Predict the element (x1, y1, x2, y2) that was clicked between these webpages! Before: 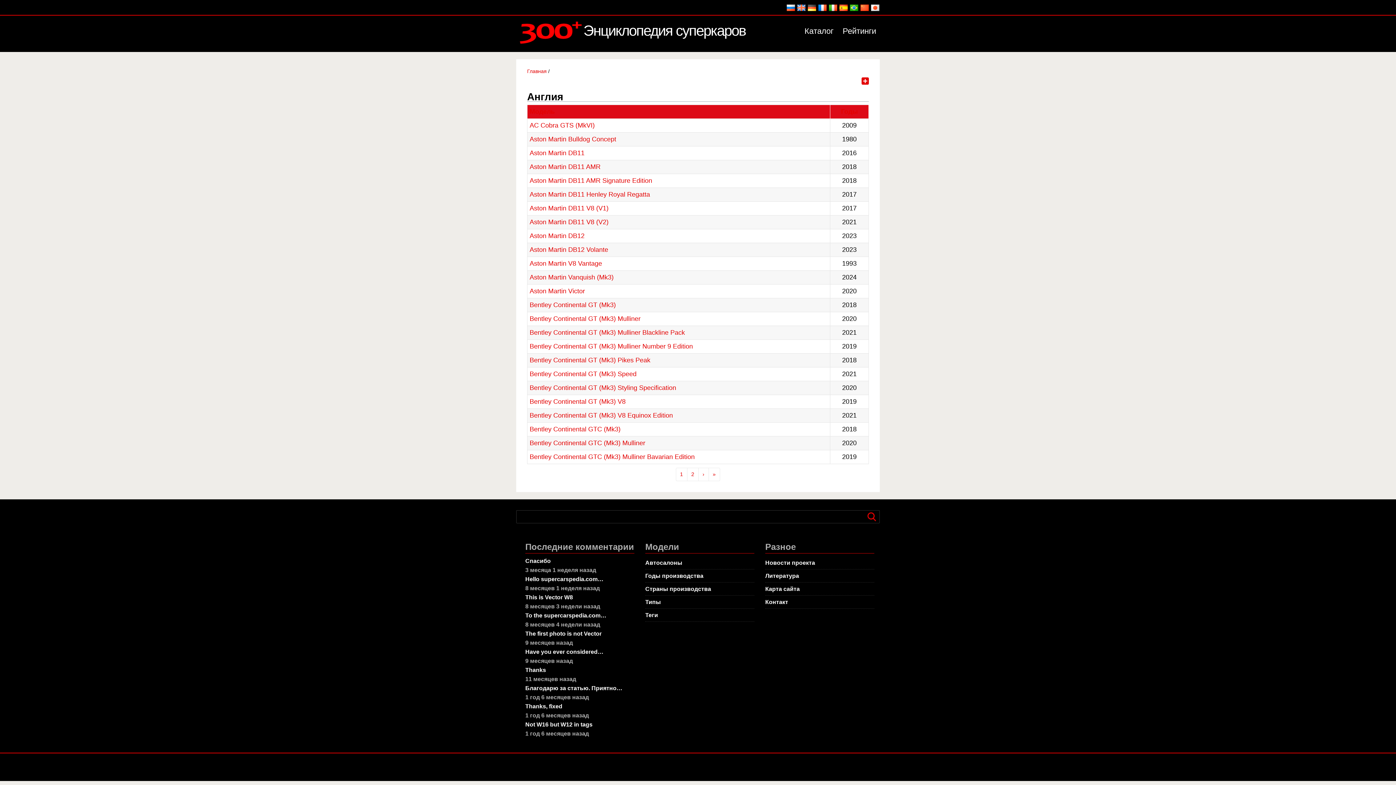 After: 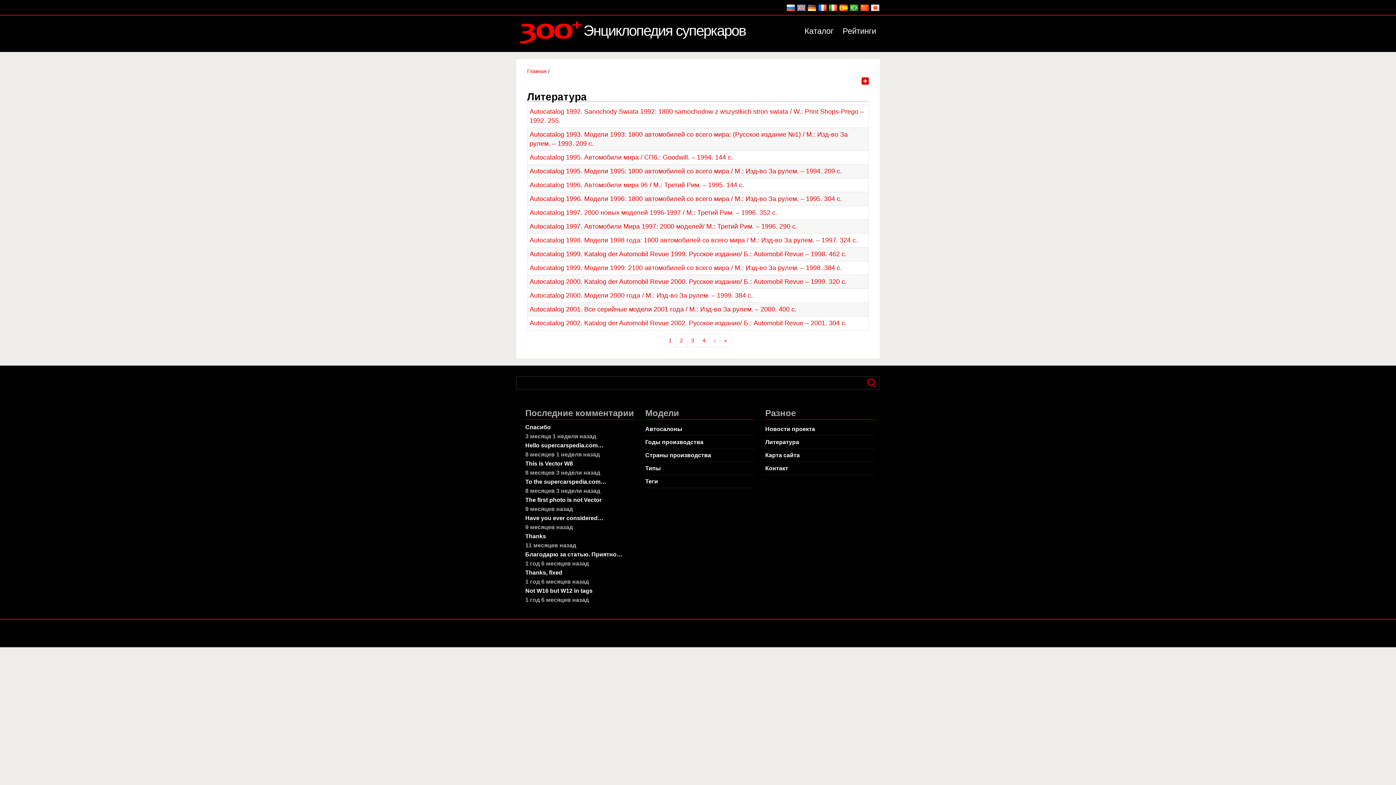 Action: bbox: (765, 571, 874, 580) label: Литература